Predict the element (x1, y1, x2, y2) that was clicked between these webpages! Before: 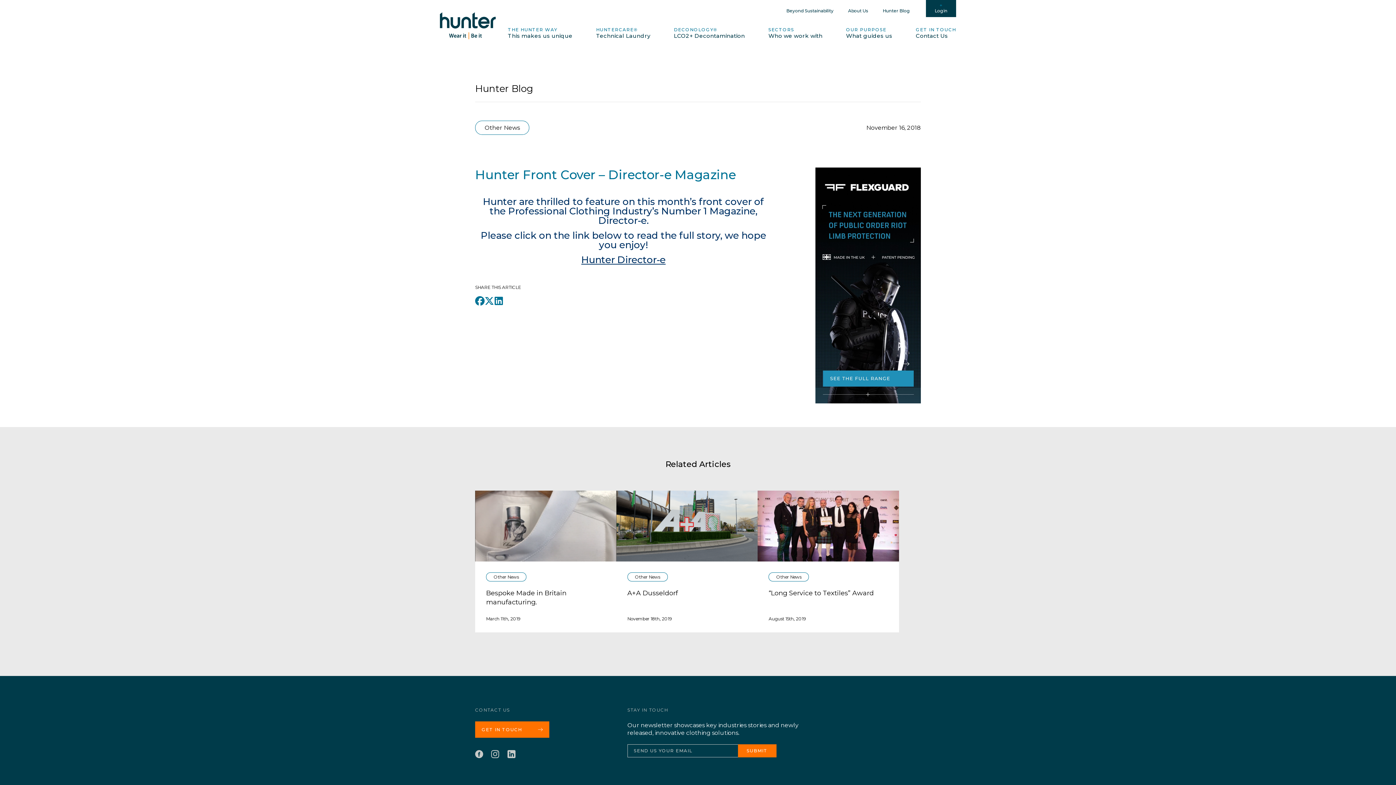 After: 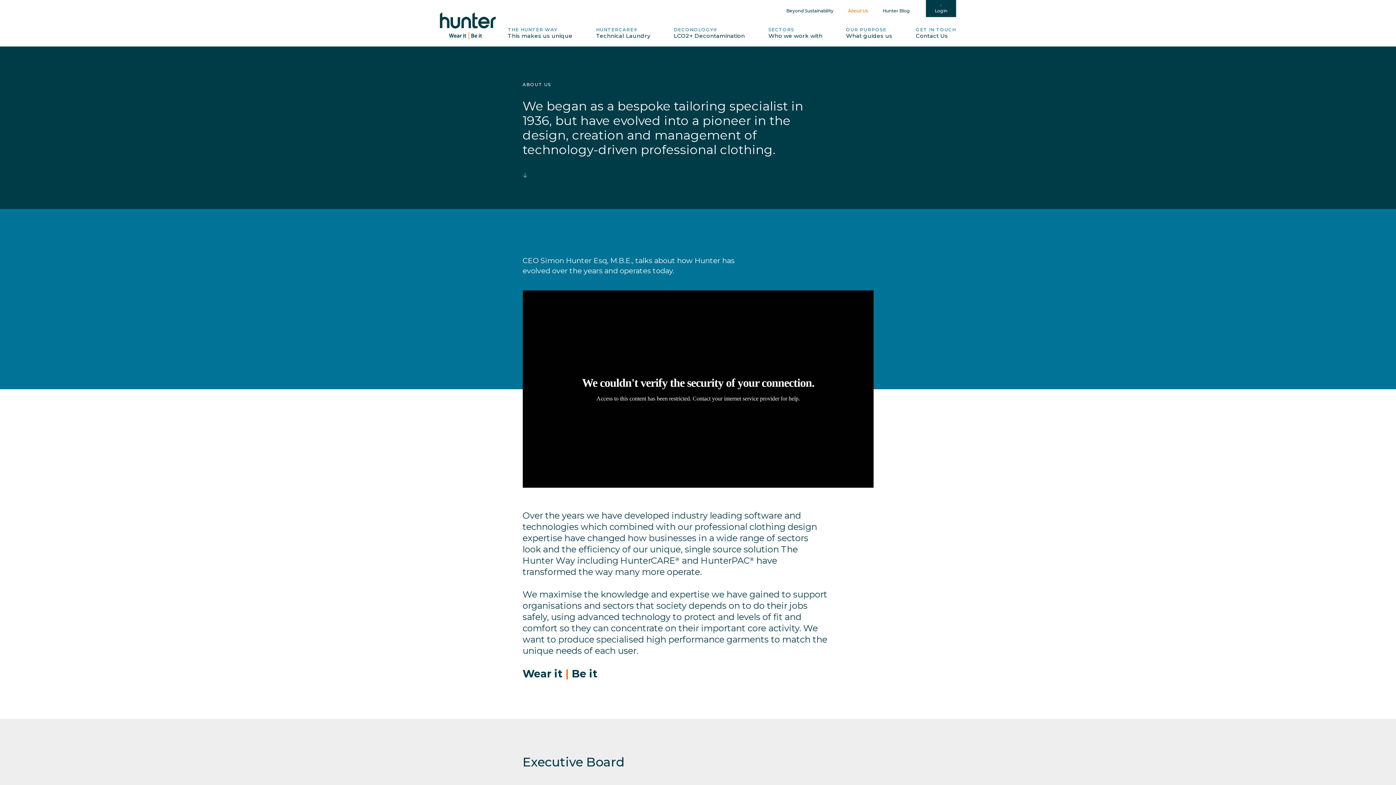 Action: bbox: (848, 8, 868, 13) label: About Us